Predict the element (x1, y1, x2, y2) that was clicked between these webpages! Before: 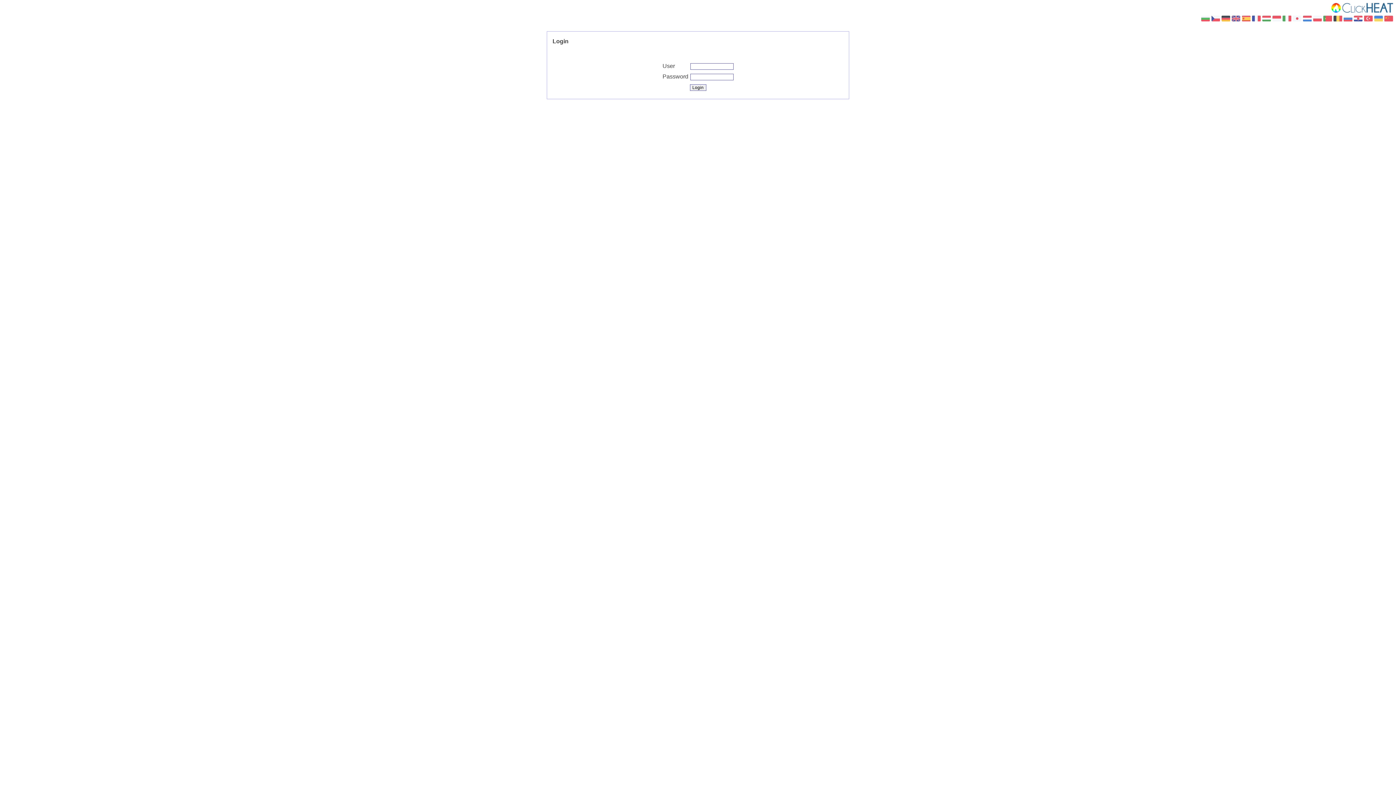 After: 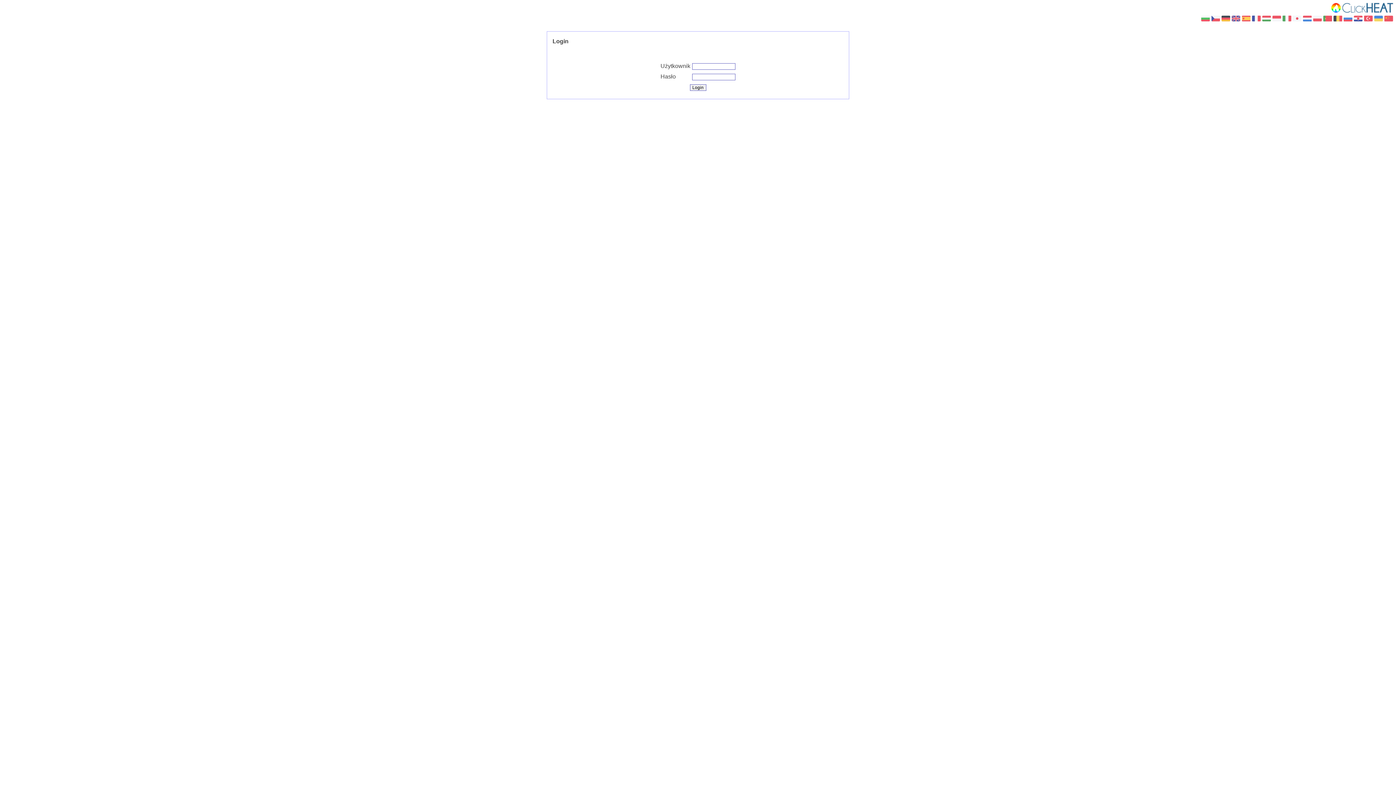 Action: bbox: (1313, 16, 1322, 22)